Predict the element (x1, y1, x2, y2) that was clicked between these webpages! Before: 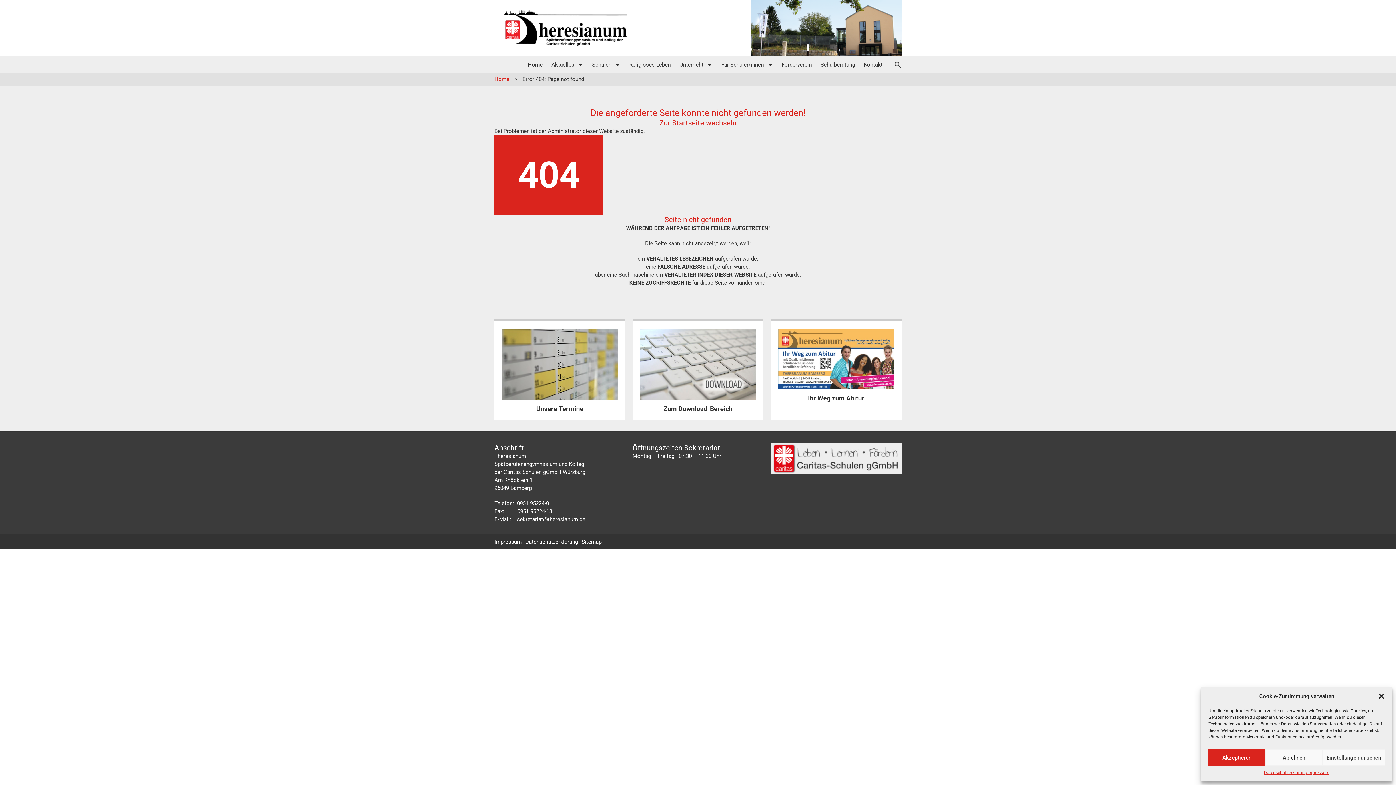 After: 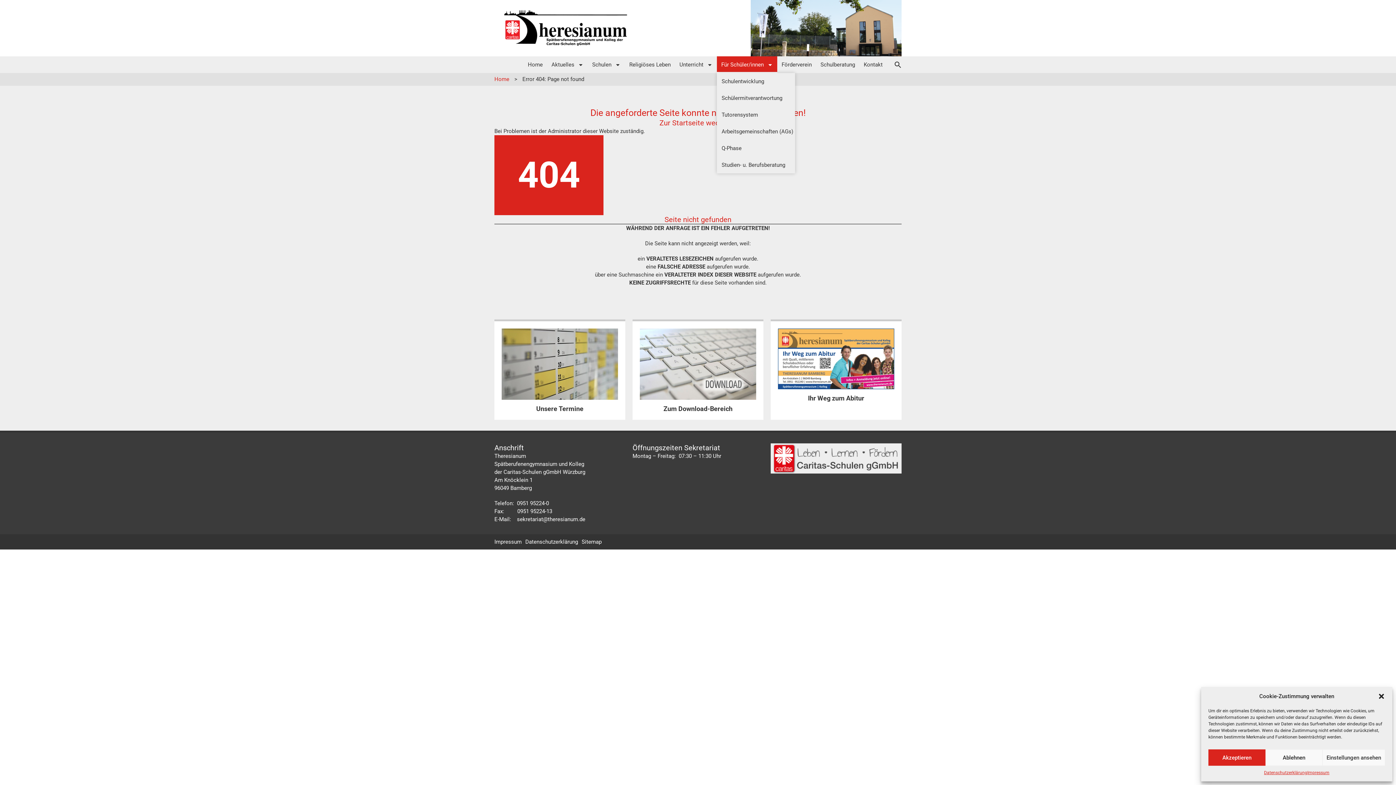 Action: label: Für Schüler/innen bbox: (717, 56, 777, 73)